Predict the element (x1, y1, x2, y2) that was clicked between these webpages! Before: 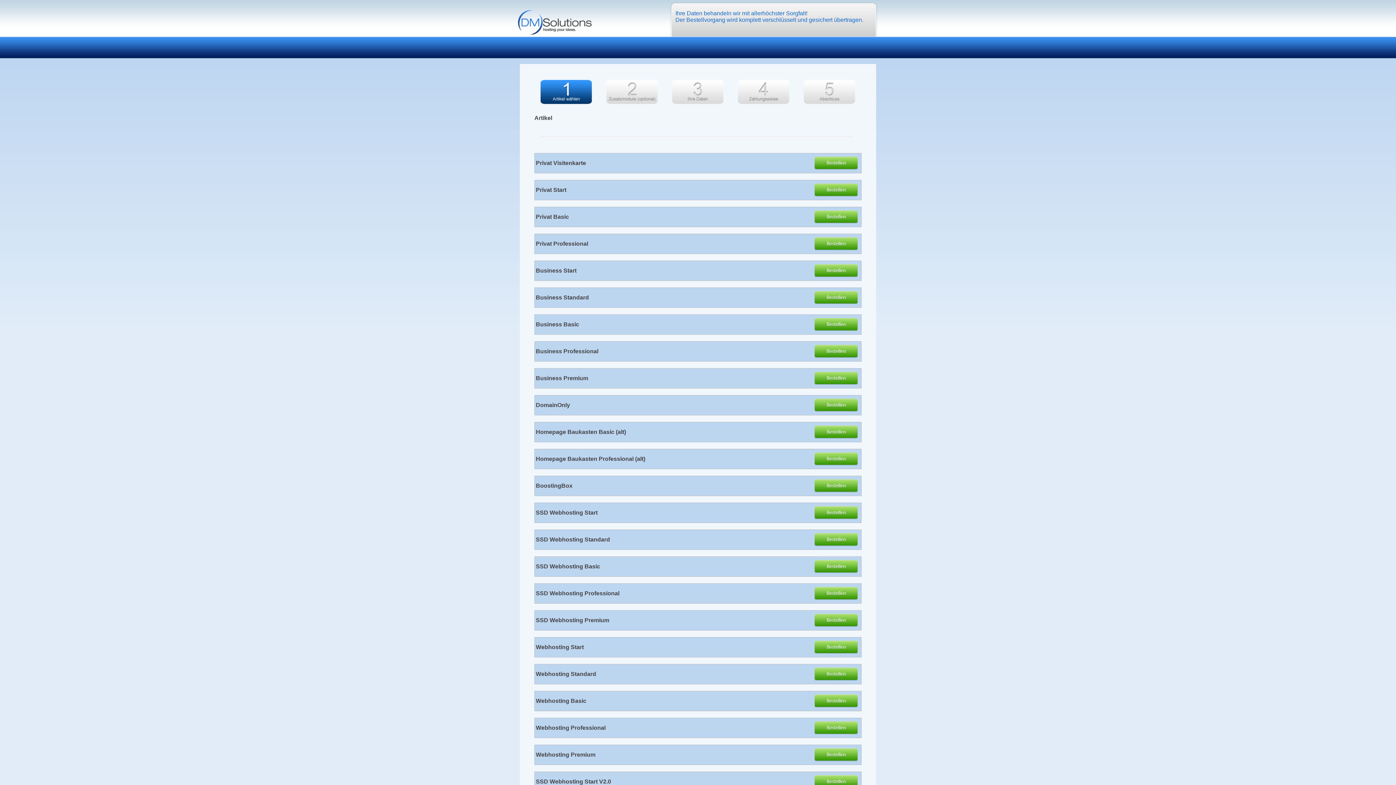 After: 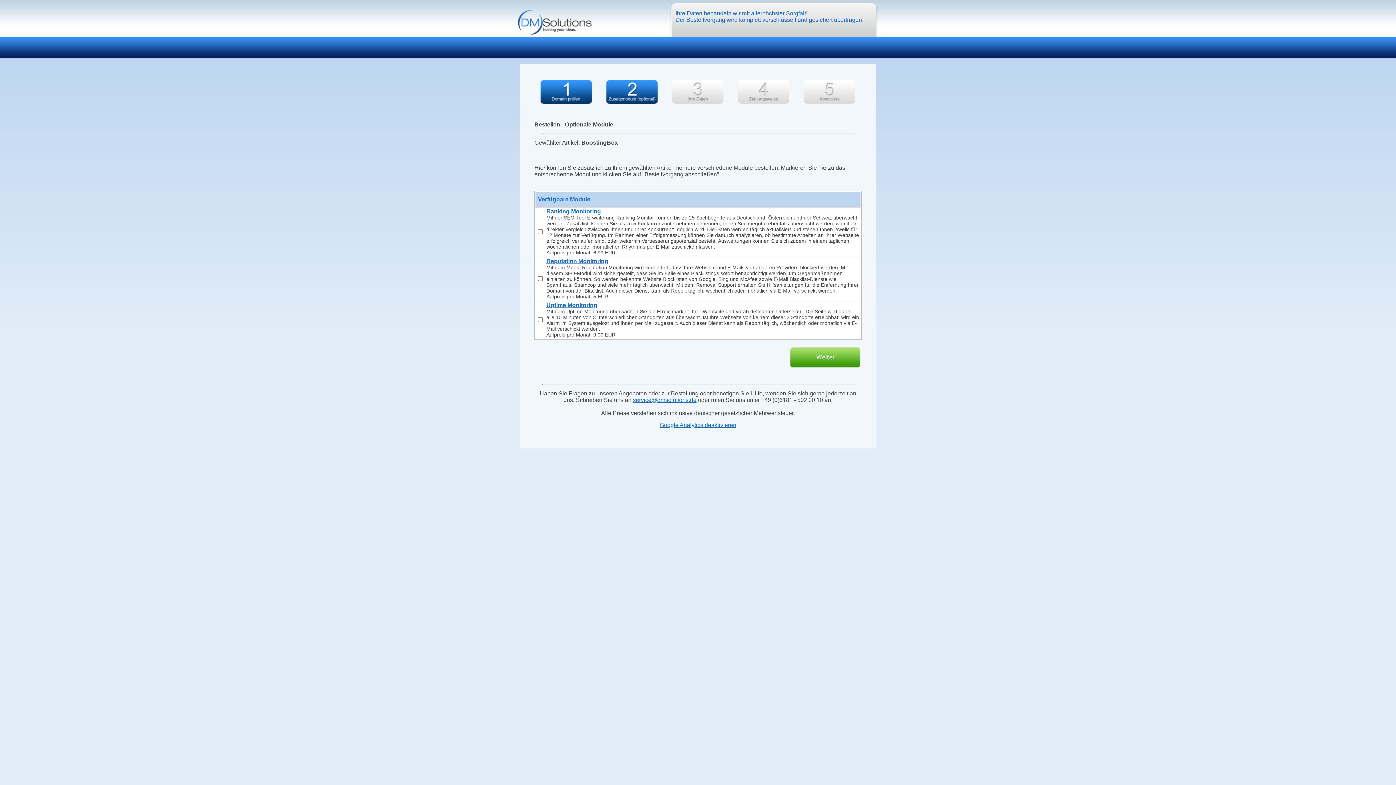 Action: bbox: (813, 487, 858, 493)